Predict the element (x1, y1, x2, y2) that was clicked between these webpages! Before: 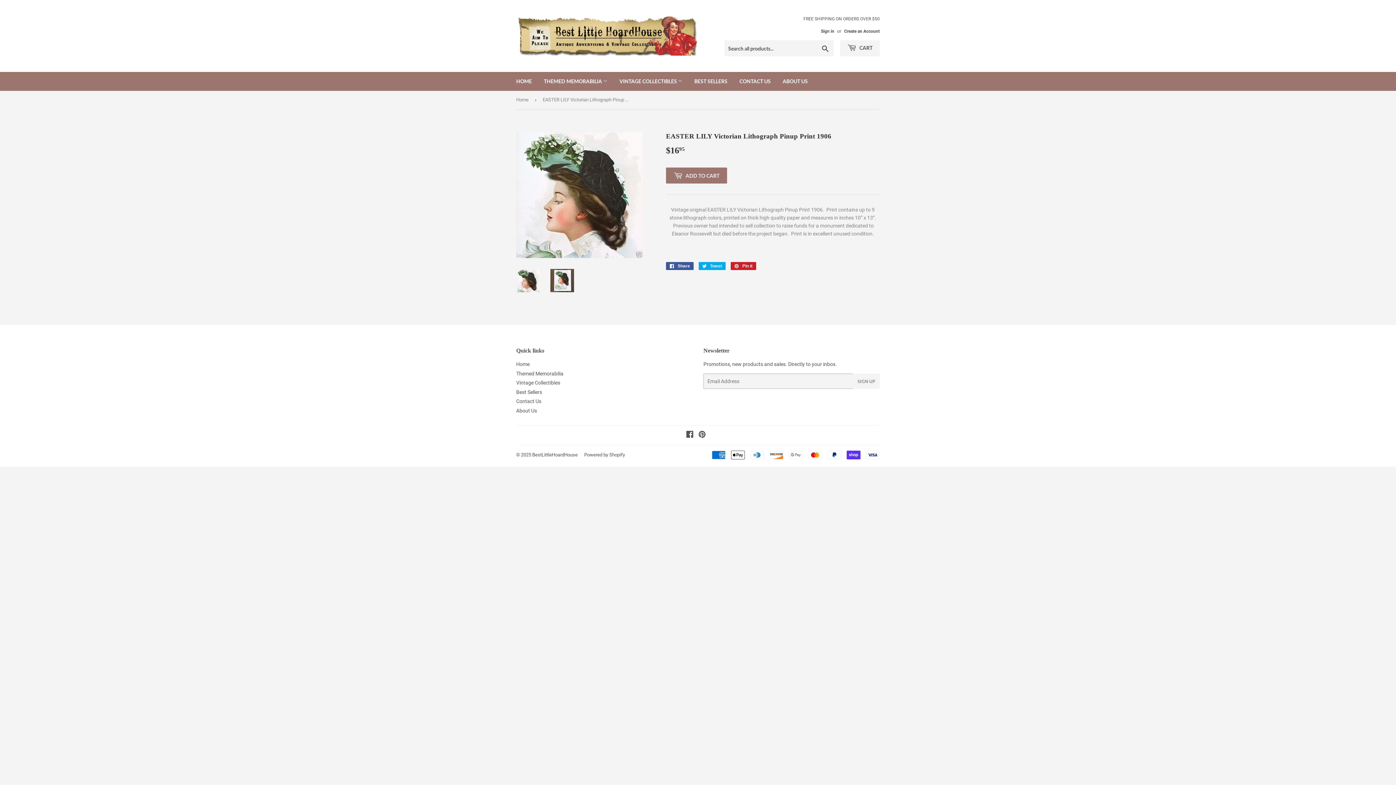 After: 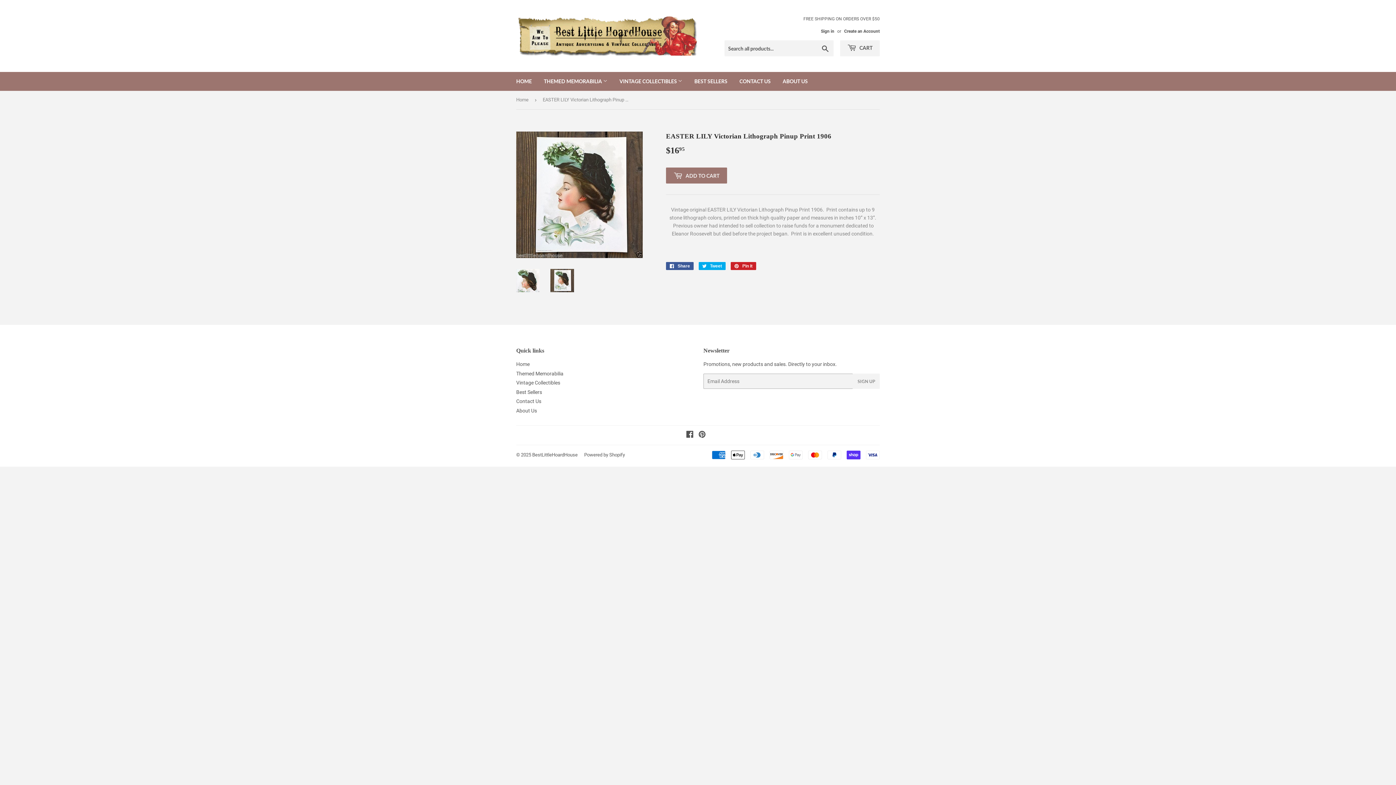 Action: bbox: (550, 268, 574, 292)